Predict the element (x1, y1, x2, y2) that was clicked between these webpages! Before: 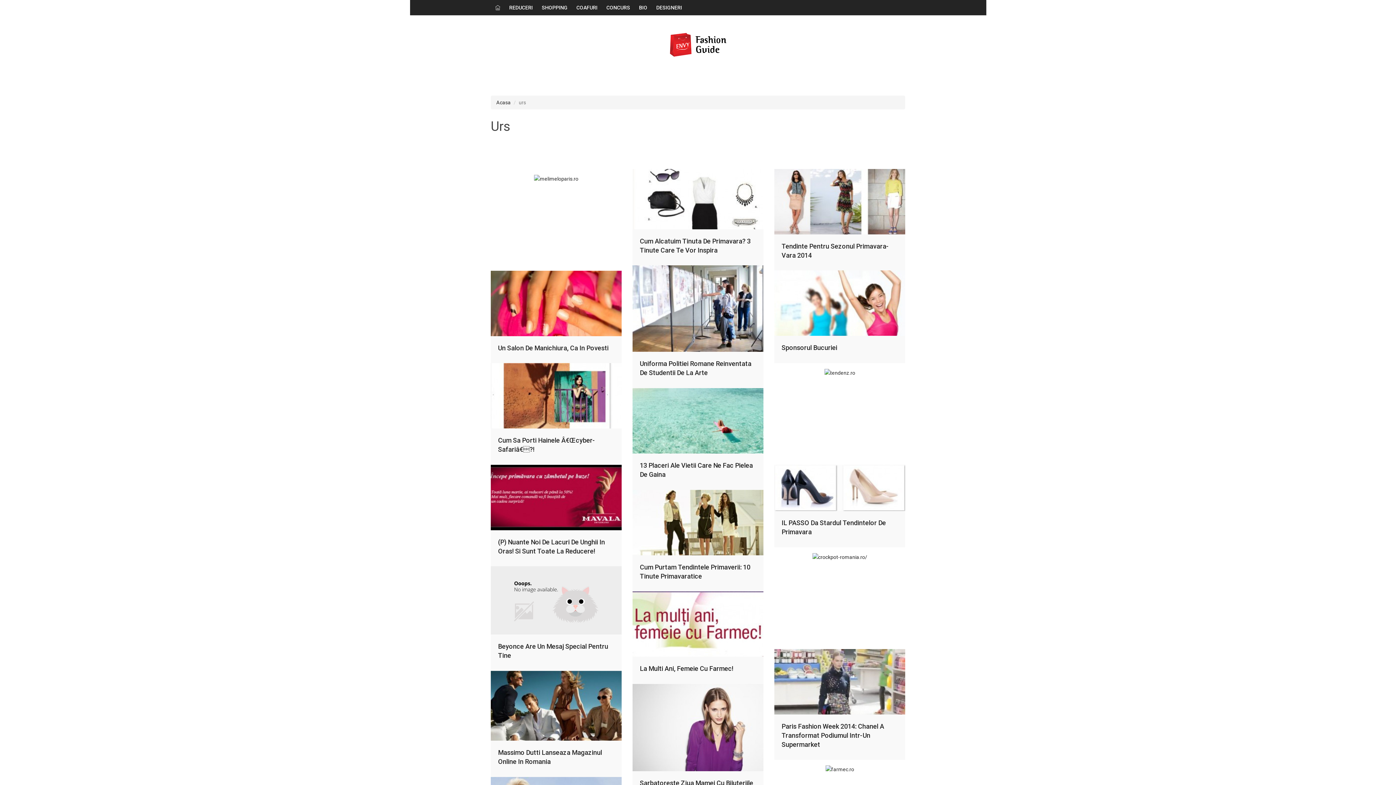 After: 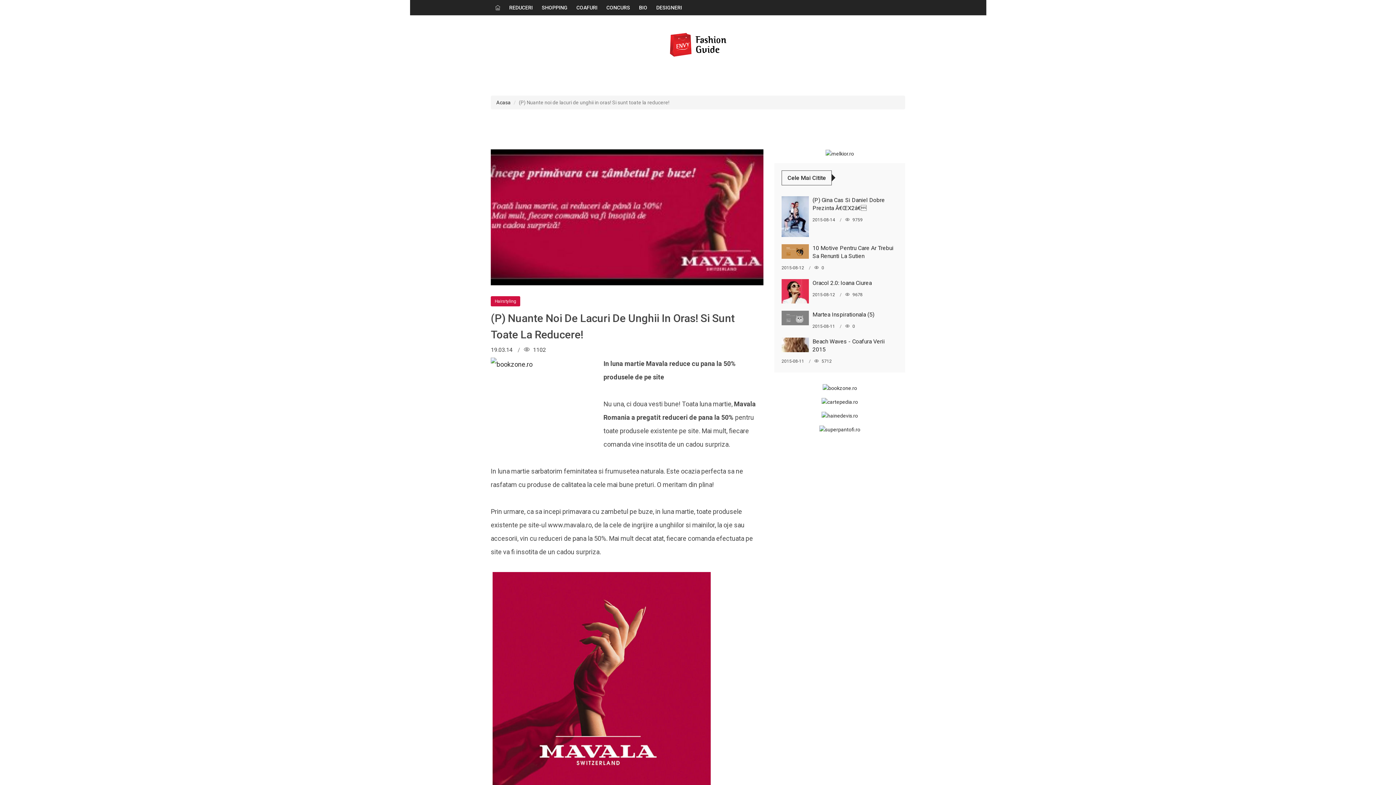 Action: label: (P) Nuante Noi De Lacuri De Unghii In Oras! Si Sunt Toate La Reducere! bbox: (490, 465, 621, 566)